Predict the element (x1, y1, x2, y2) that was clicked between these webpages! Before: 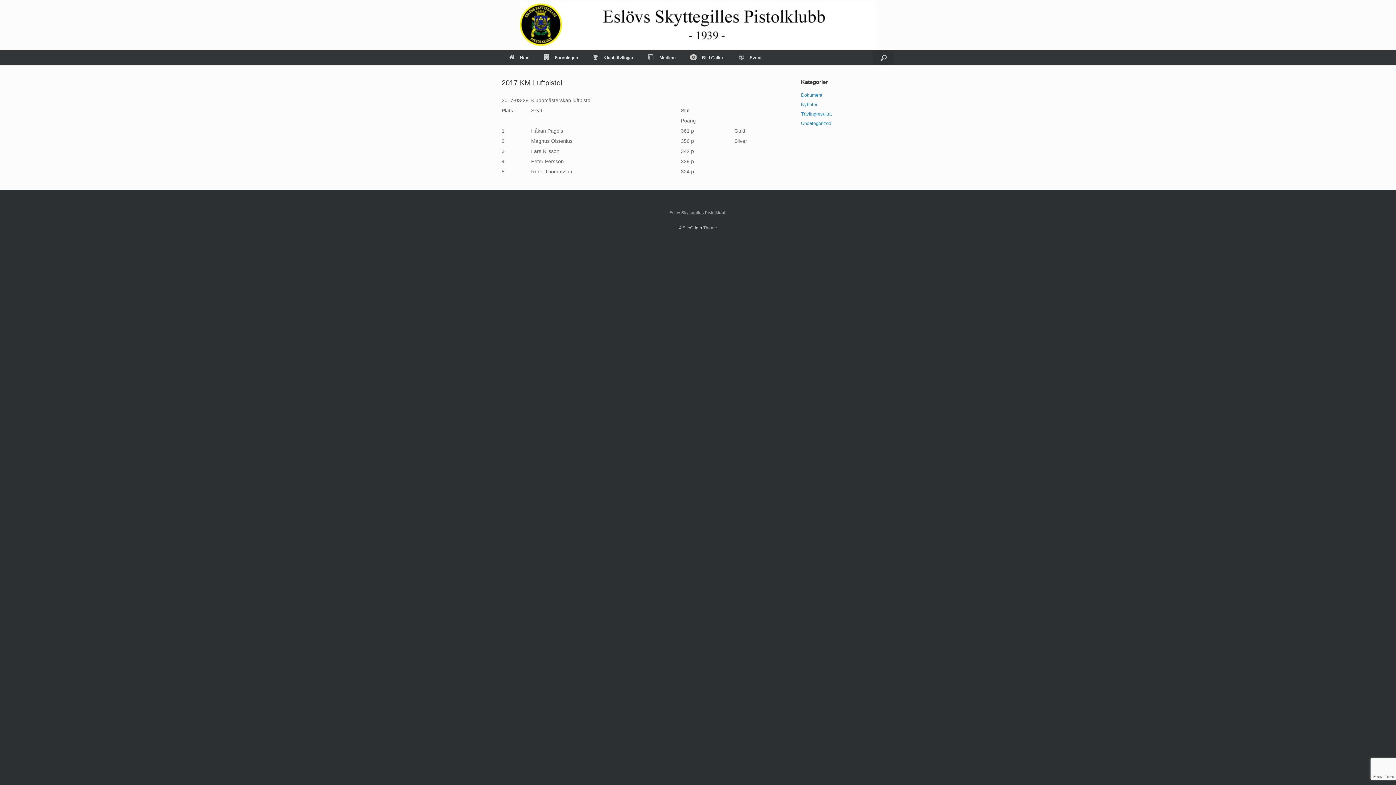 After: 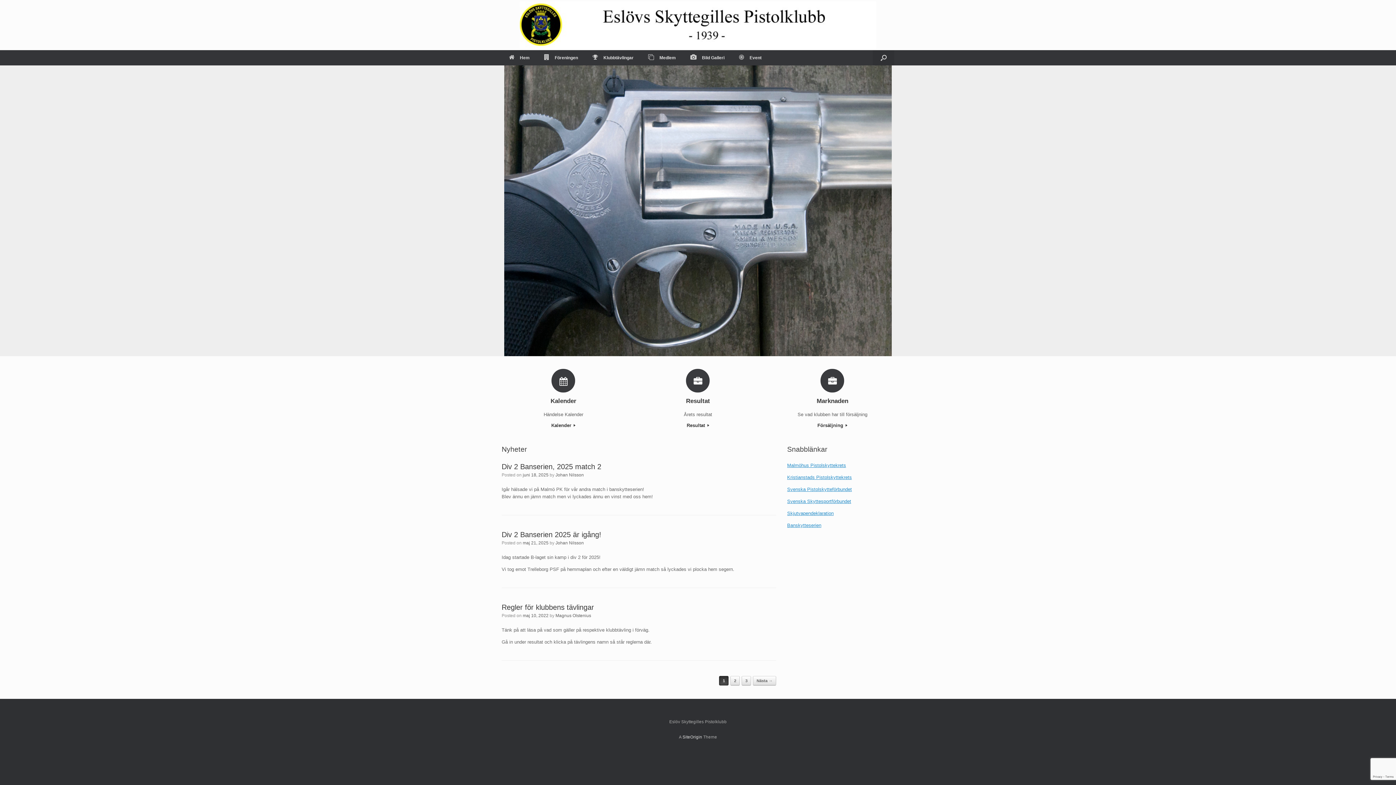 Action: bbox: (501, 1, 894, 48)